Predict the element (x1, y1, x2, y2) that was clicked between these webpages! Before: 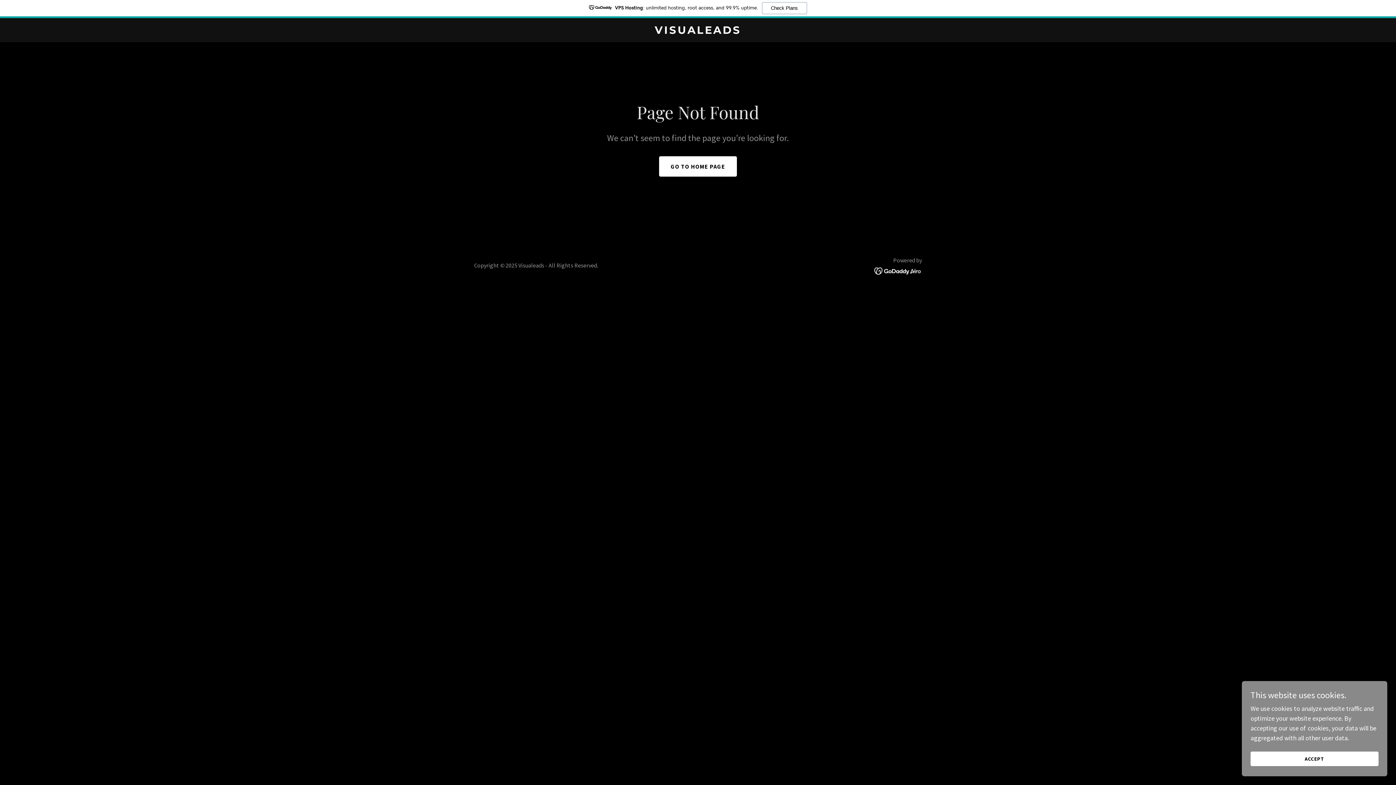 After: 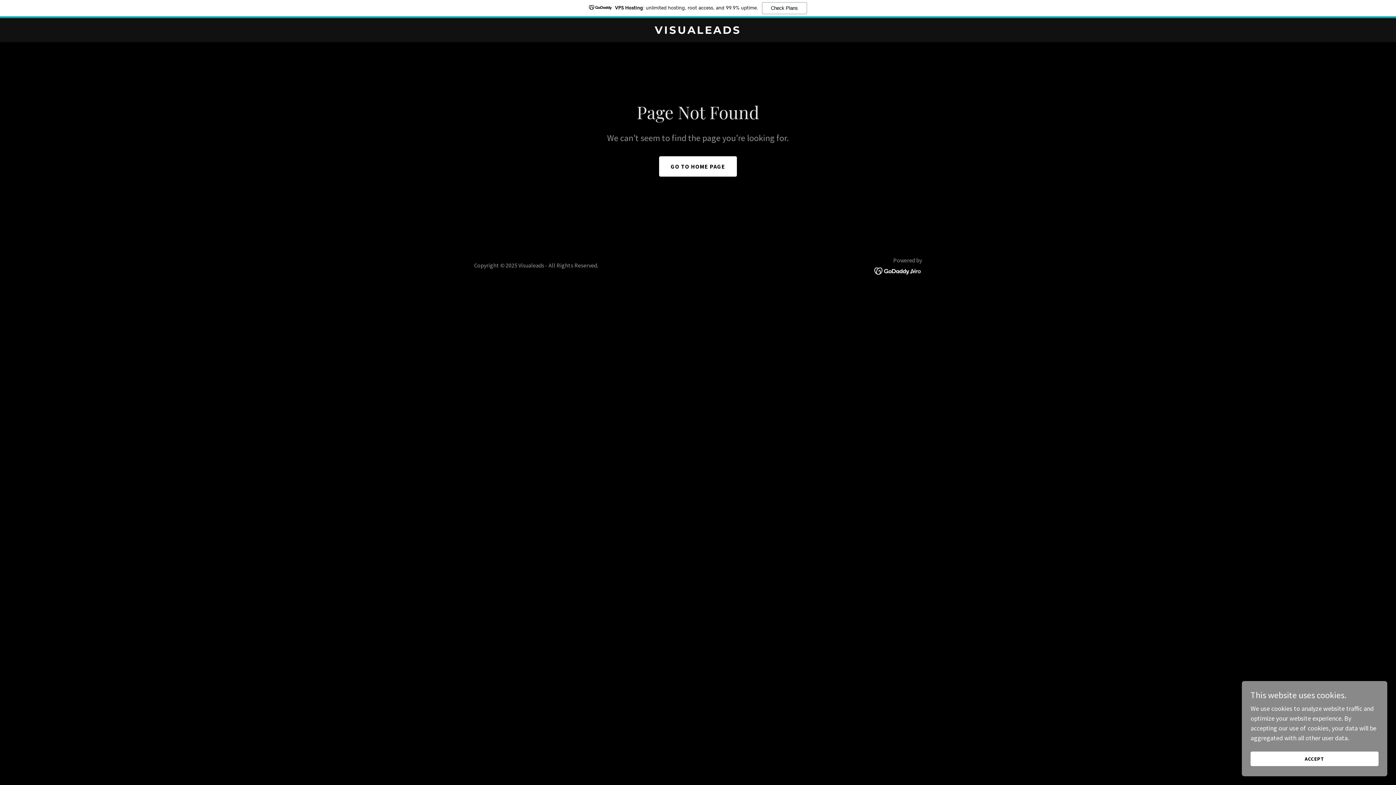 Action: bbox: (874, 266, 922, 274)